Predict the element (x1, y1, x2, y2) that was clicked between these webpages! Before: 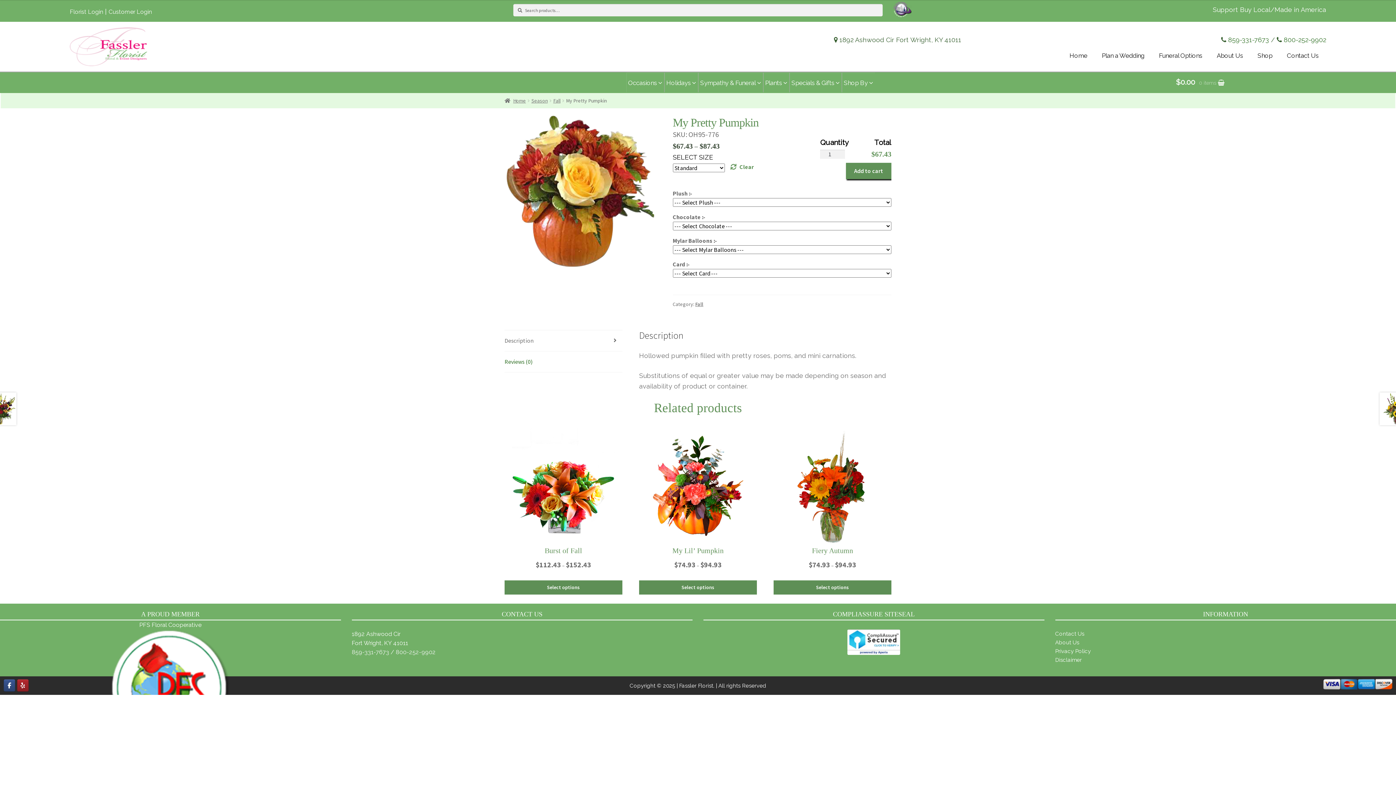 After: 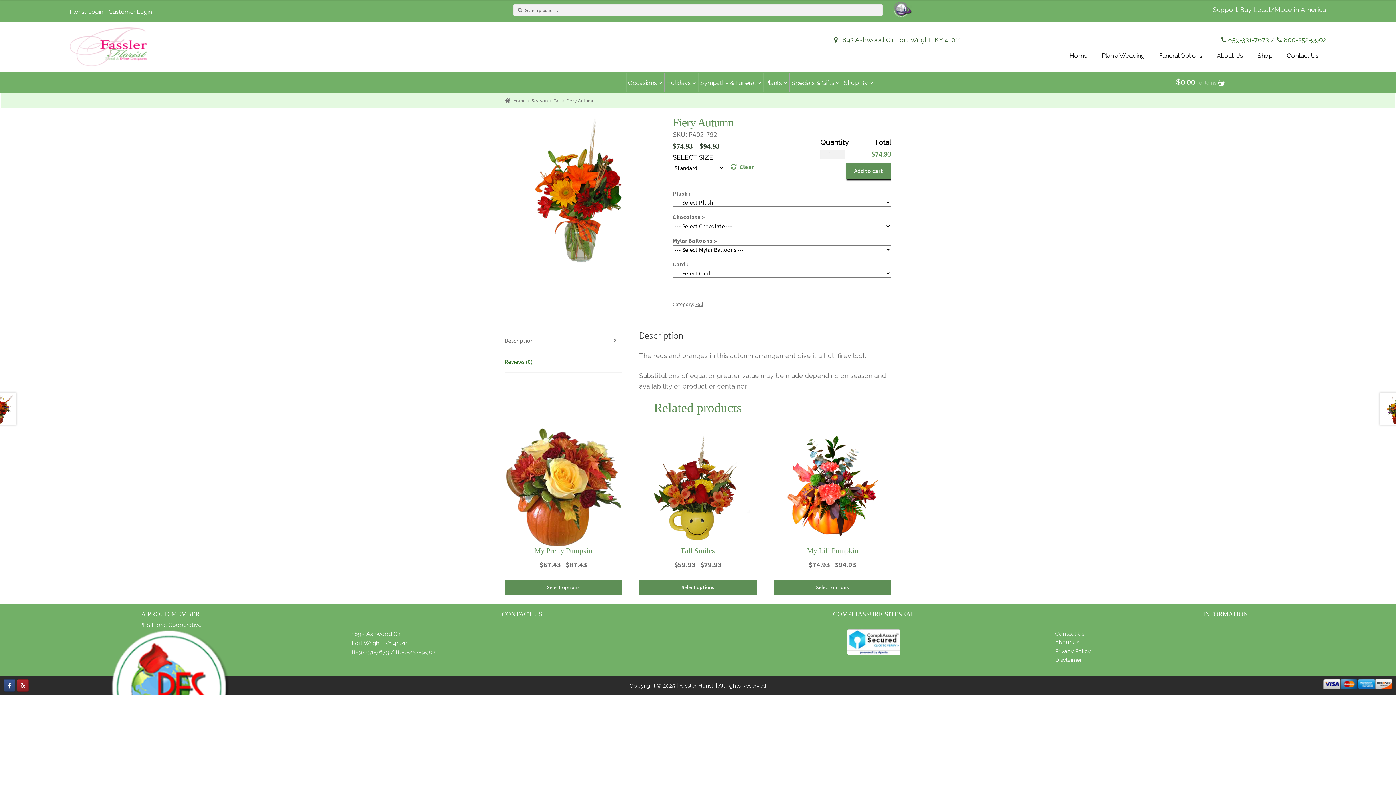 Action: bbox: (773, 580, 891, 594) label: Select options for “Fiery Autumn”